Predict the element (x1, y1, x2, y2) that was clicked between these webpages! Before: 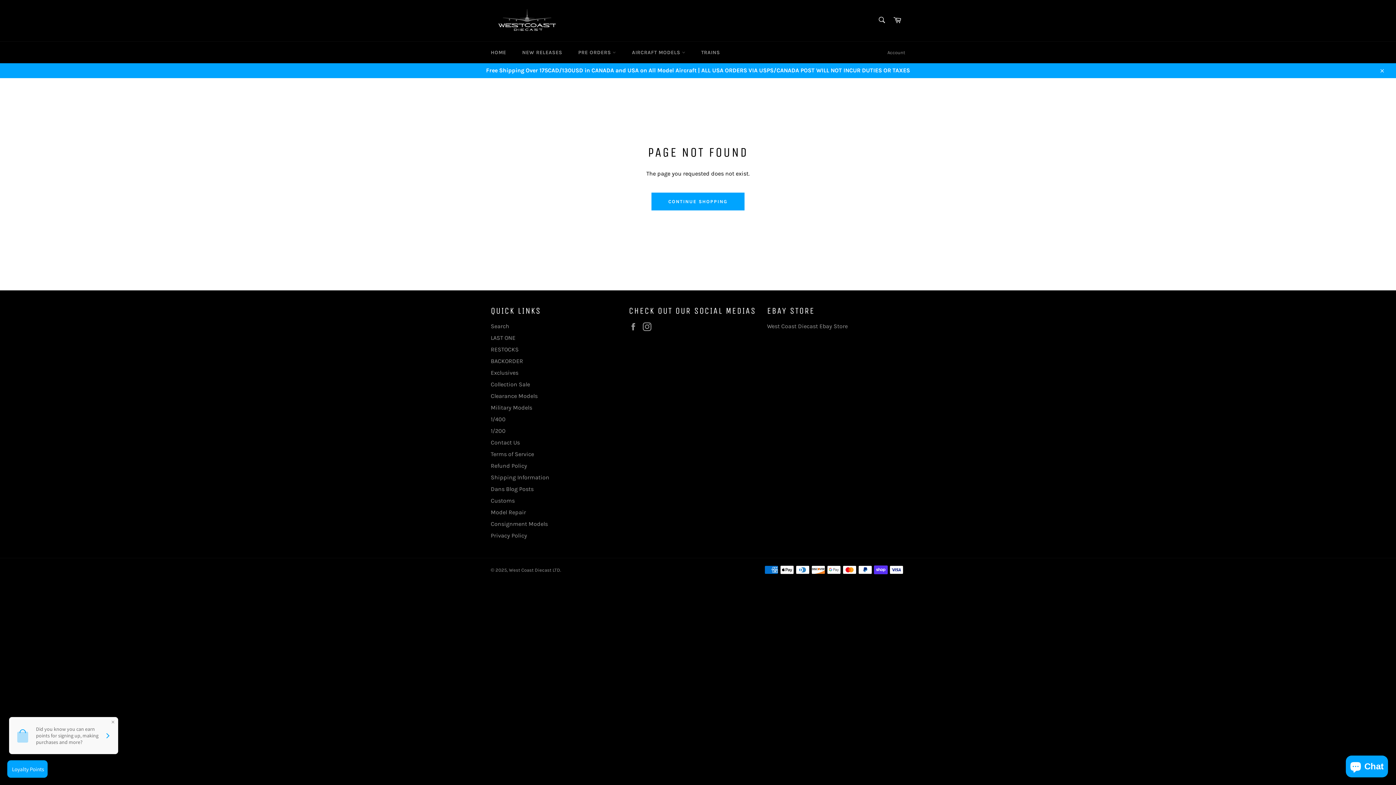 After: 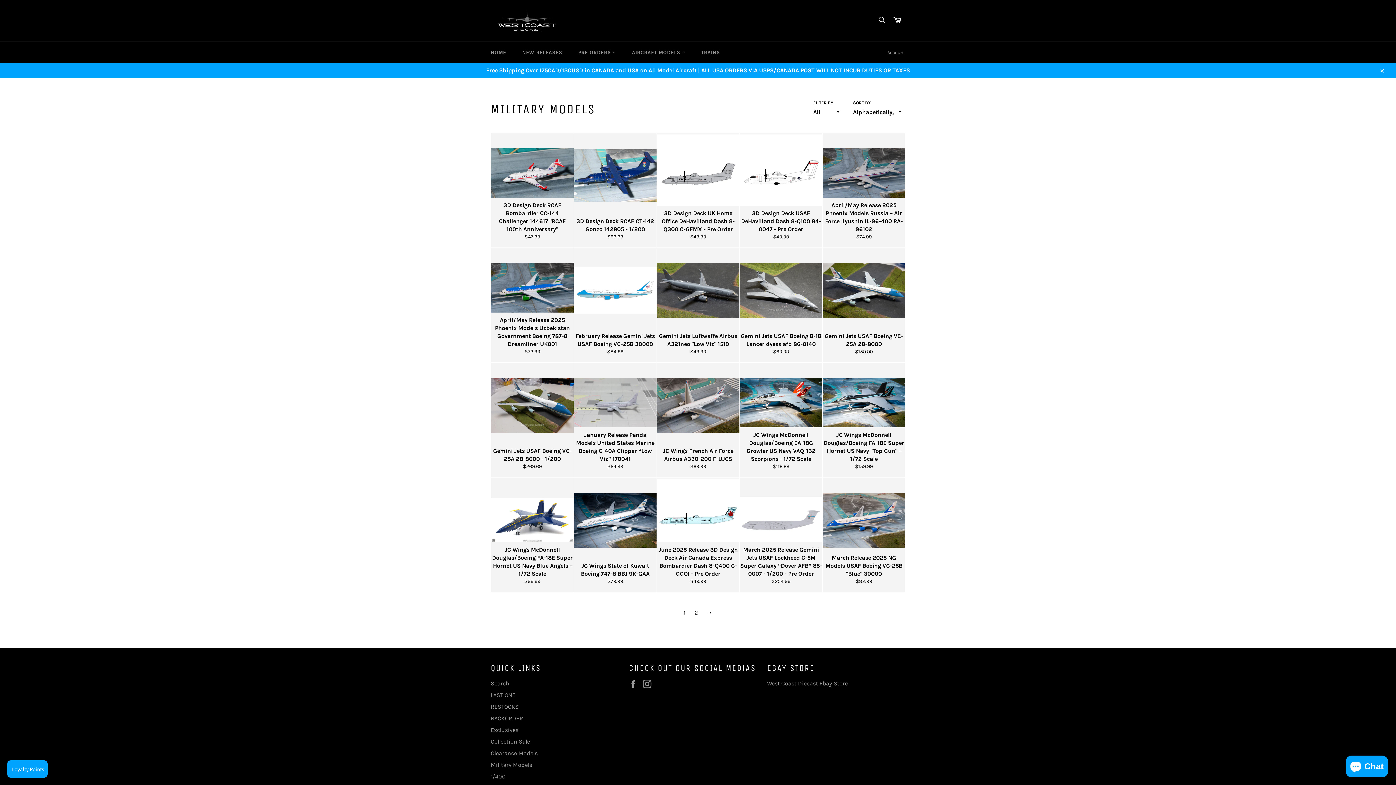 Action: label: Military Models bbox: (490, 404, 532, 411)